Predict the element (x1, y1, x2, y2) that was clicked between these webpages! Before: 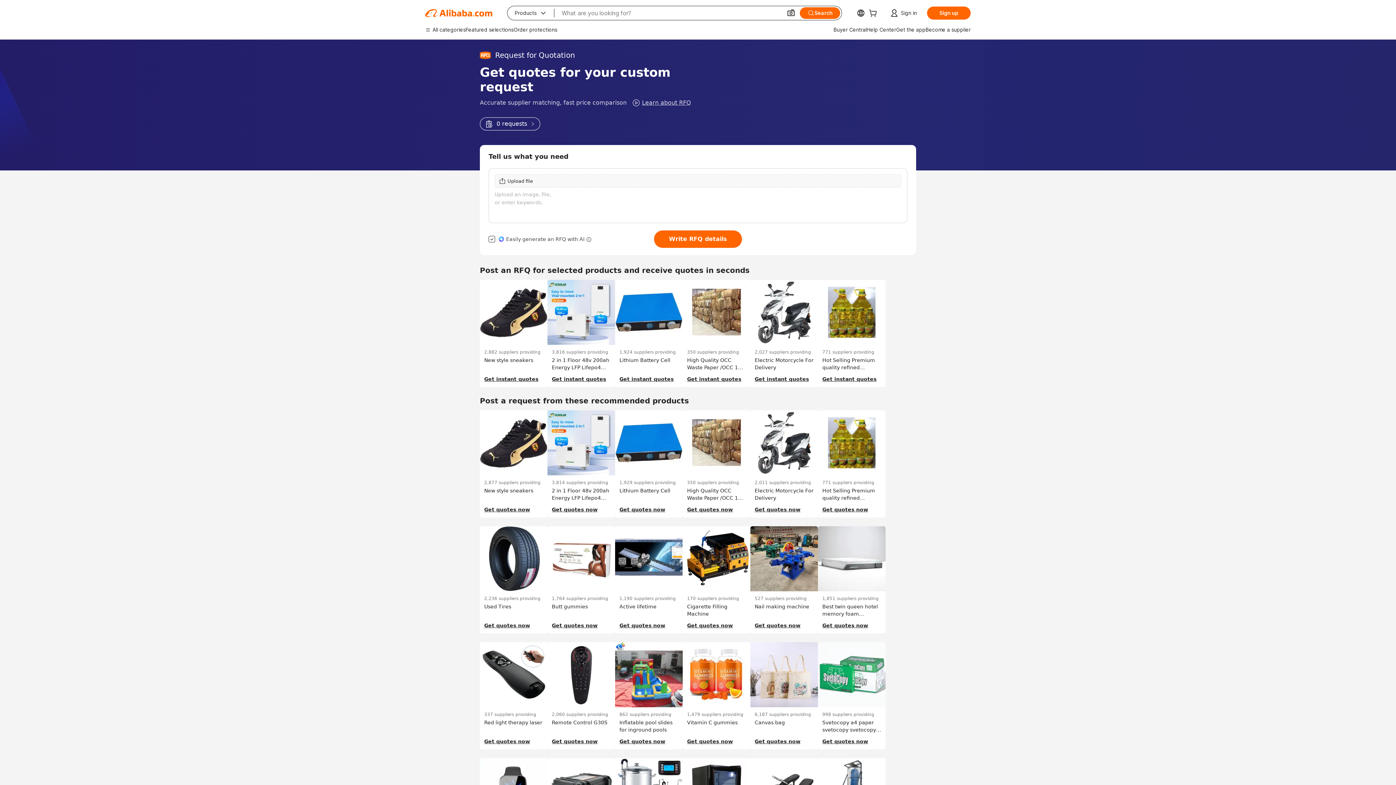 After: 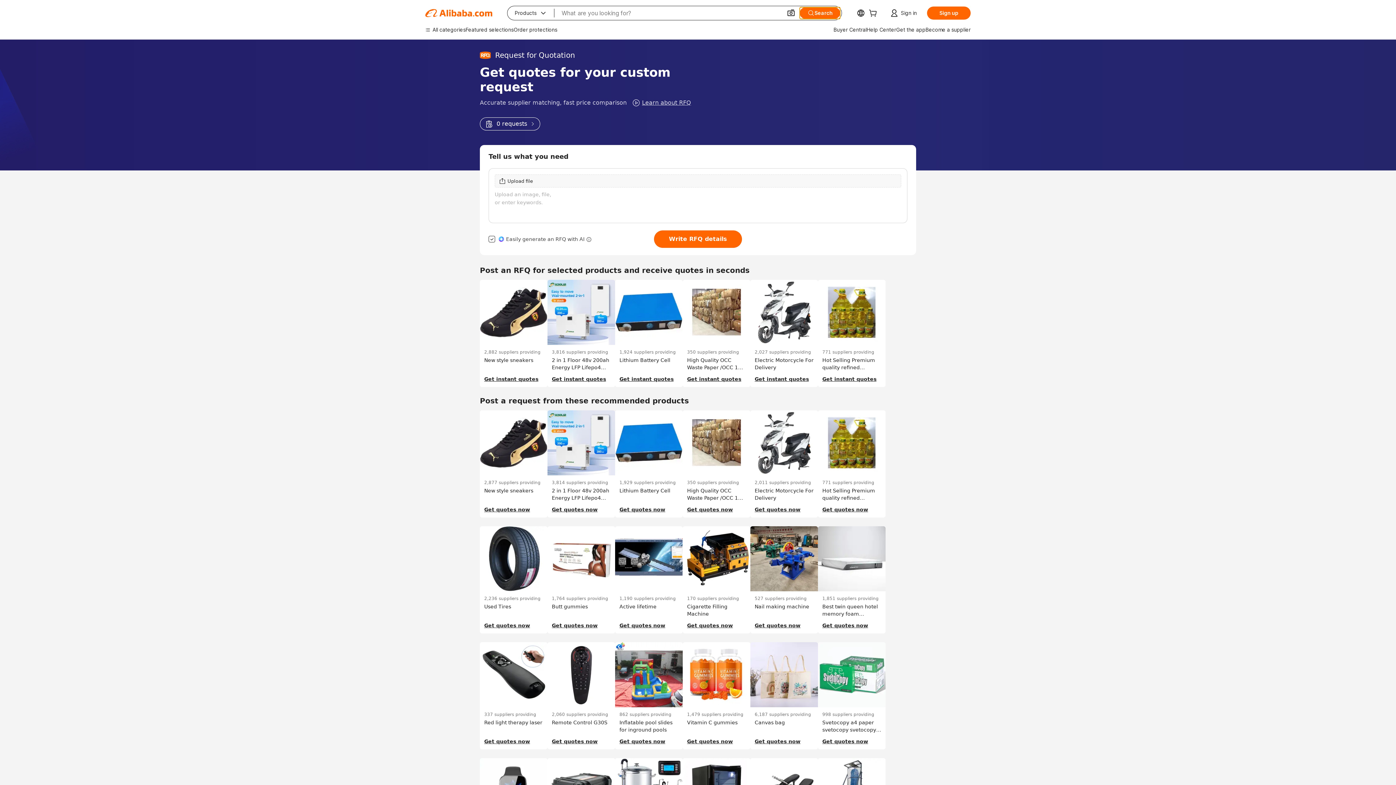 Action: bbox: (800, 7, 840, 18) label: Search